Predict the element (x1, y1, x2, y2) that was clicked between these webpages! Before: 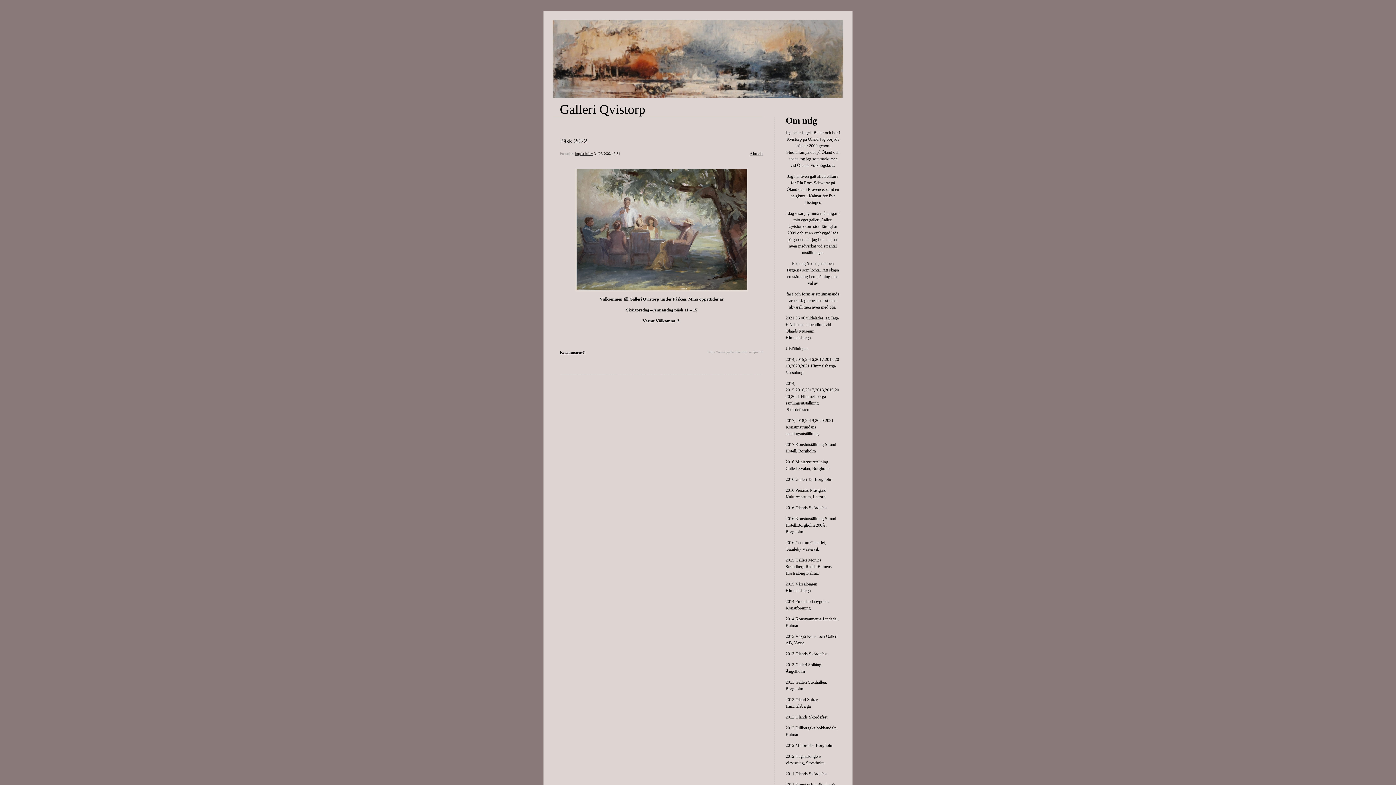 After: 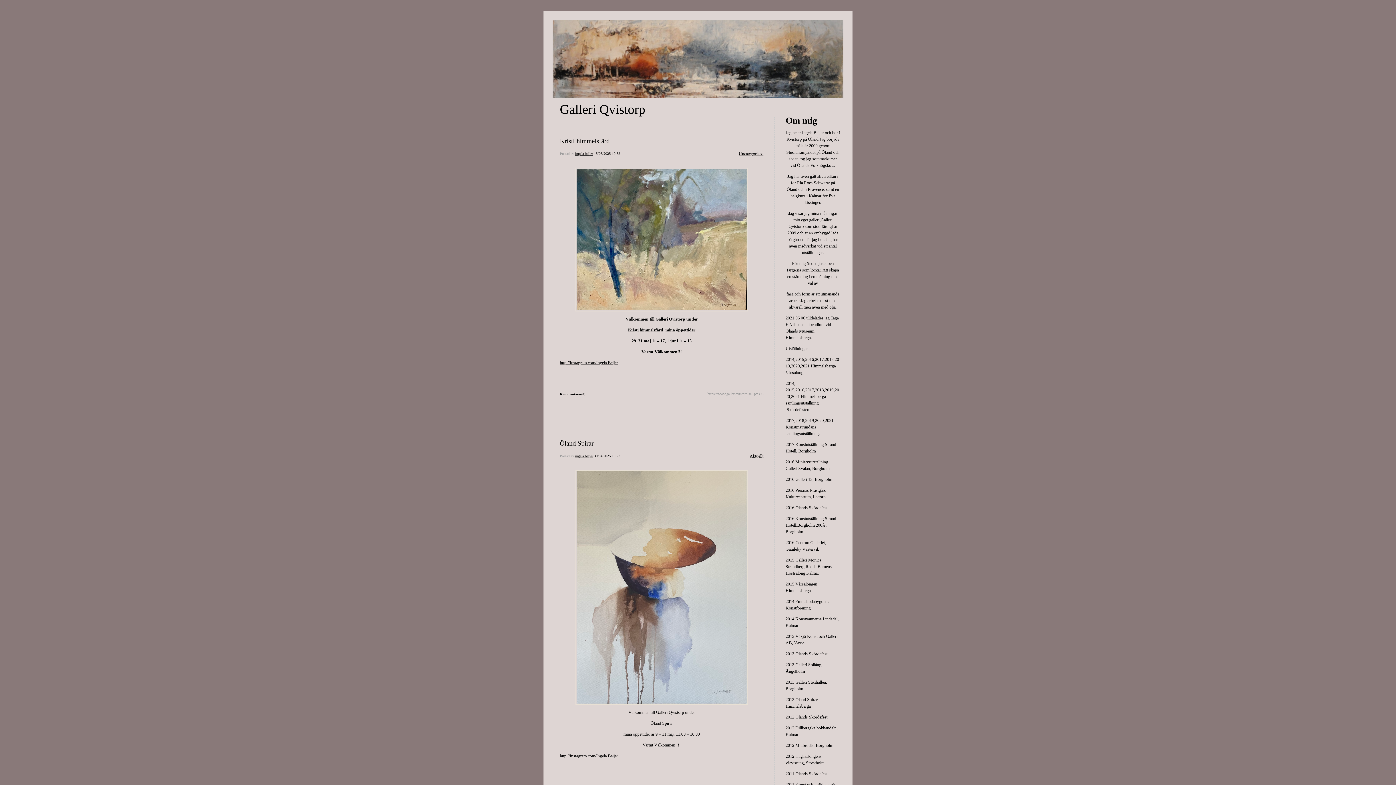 Action: bbox: (560, 102, 645, 116) label: Galleri Qvistorp